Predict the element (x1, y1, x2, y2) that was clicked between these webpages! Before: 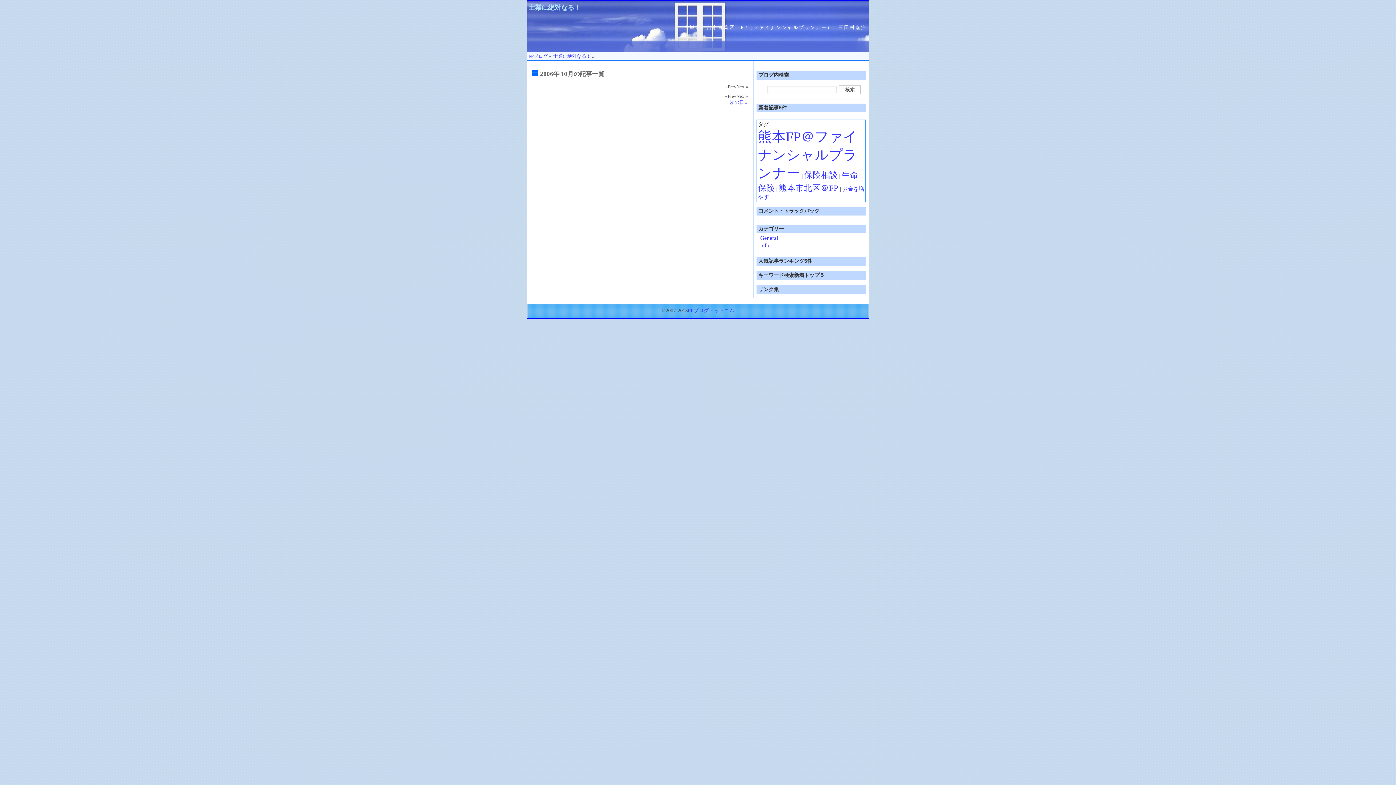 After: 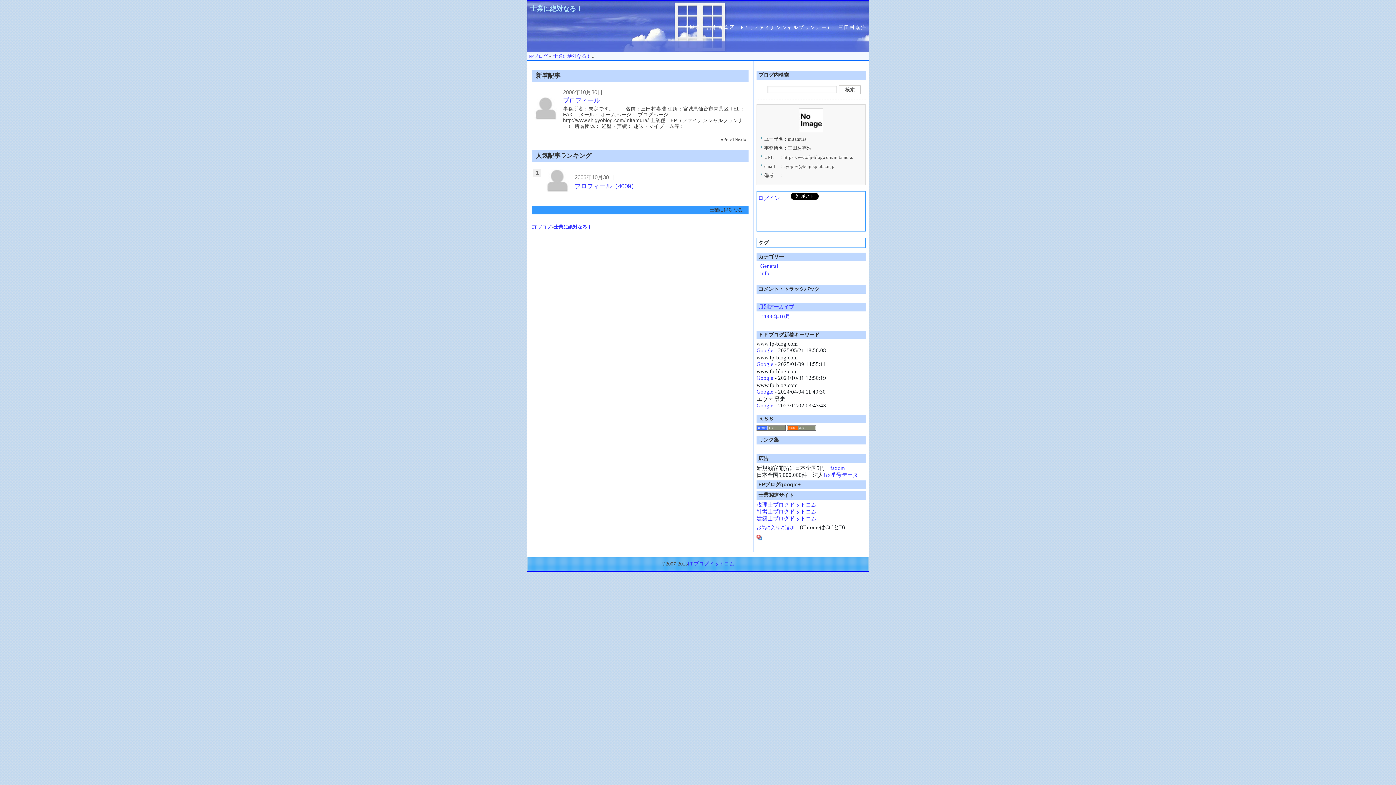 Action: bbox: (553, 53, 591, 58) label: 士業に絶対なる！